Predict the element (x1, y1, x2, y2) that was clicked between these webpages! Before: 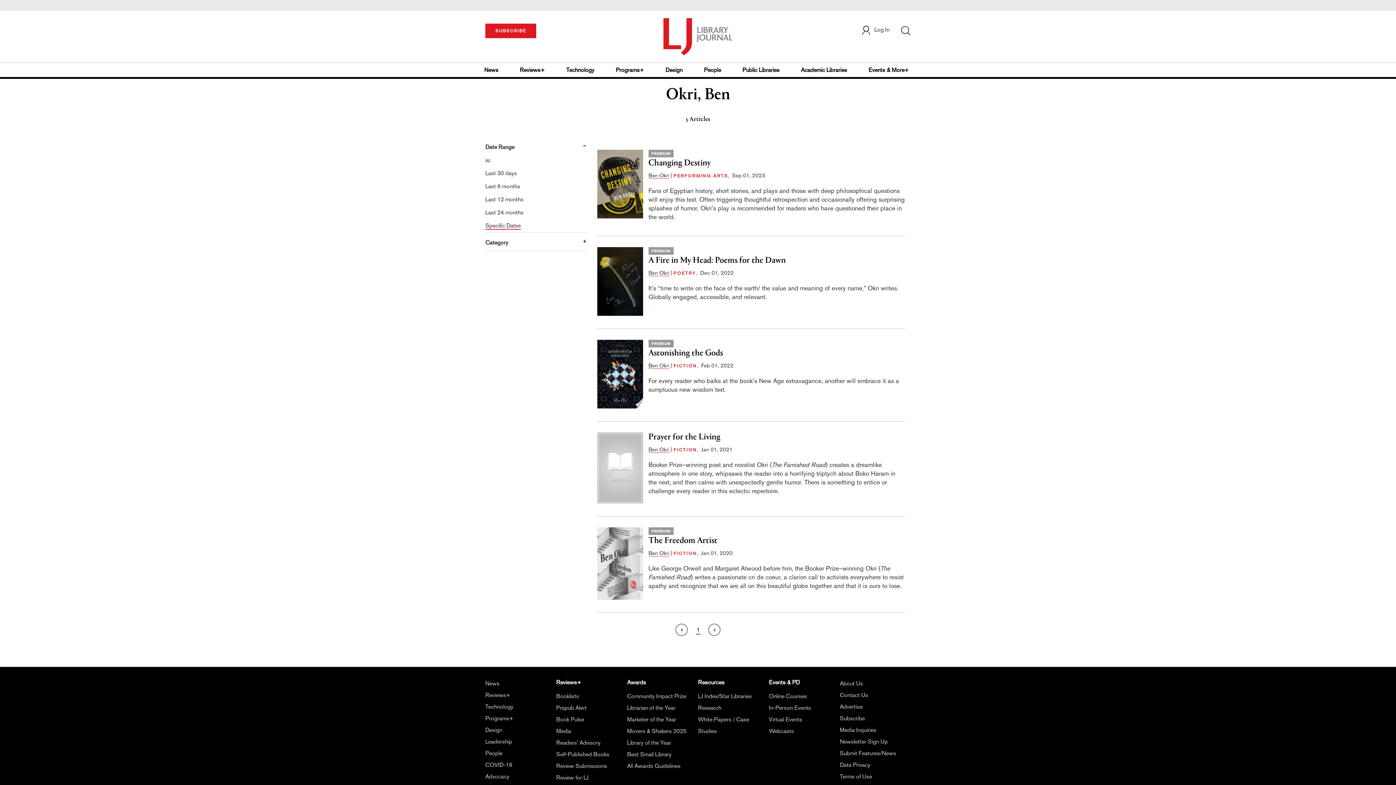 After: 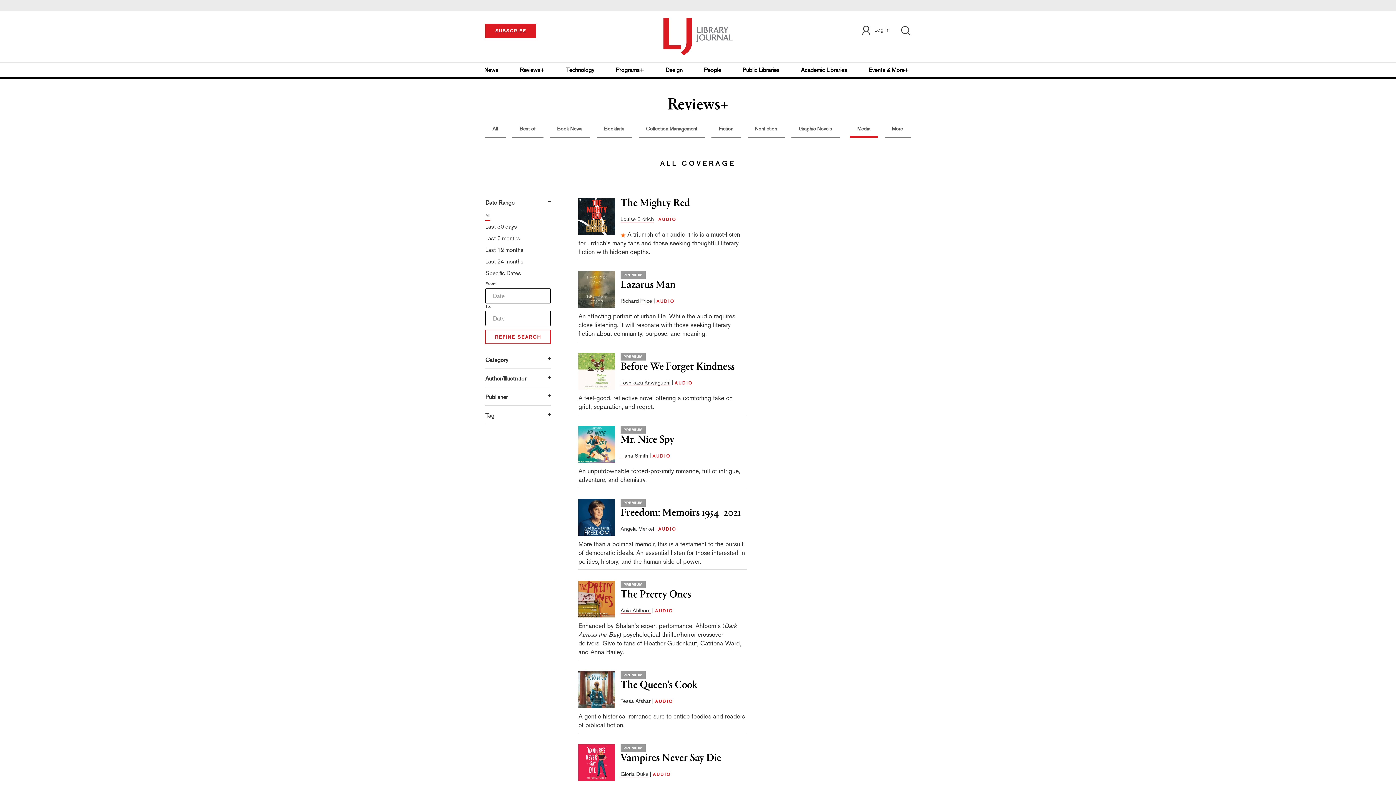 Action: bbox: (556, 727, 571, 734) label: Media